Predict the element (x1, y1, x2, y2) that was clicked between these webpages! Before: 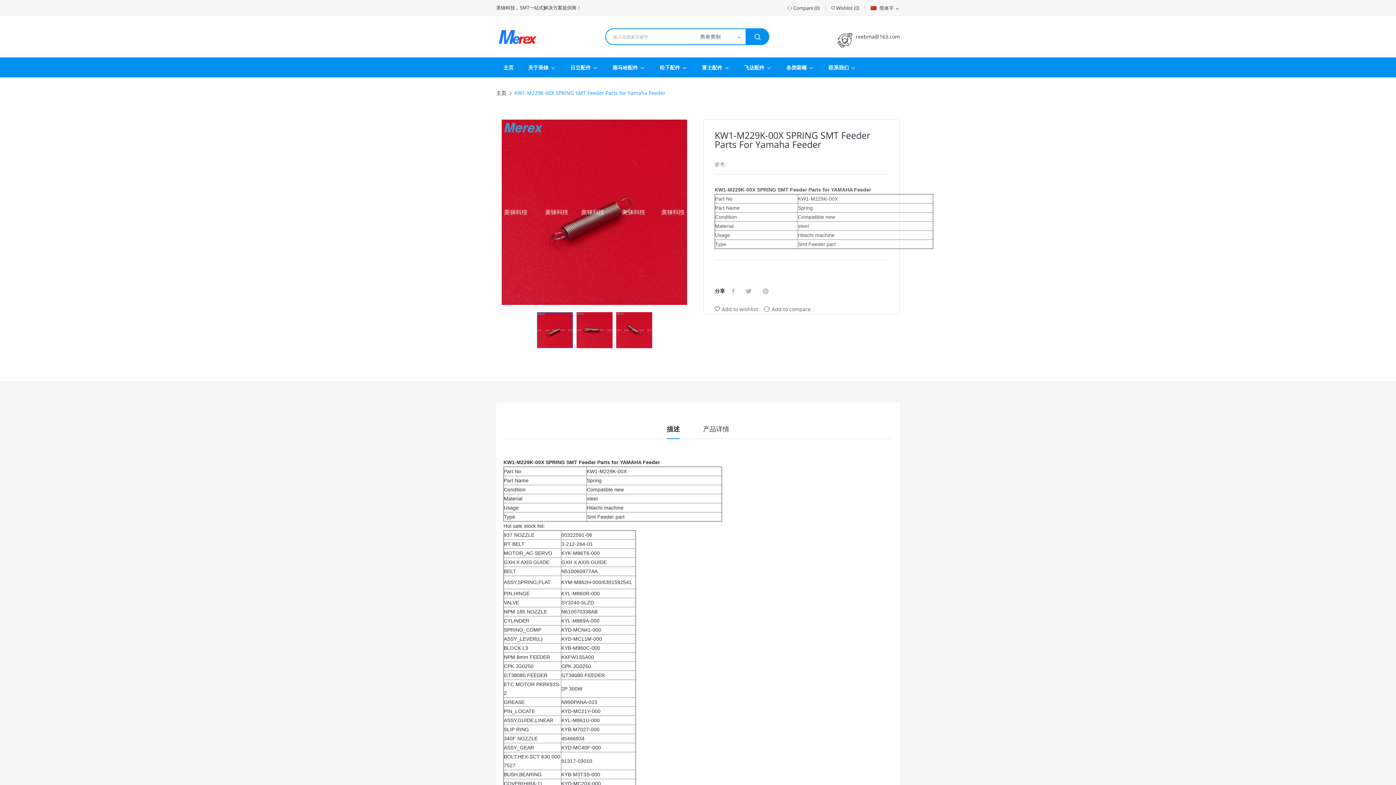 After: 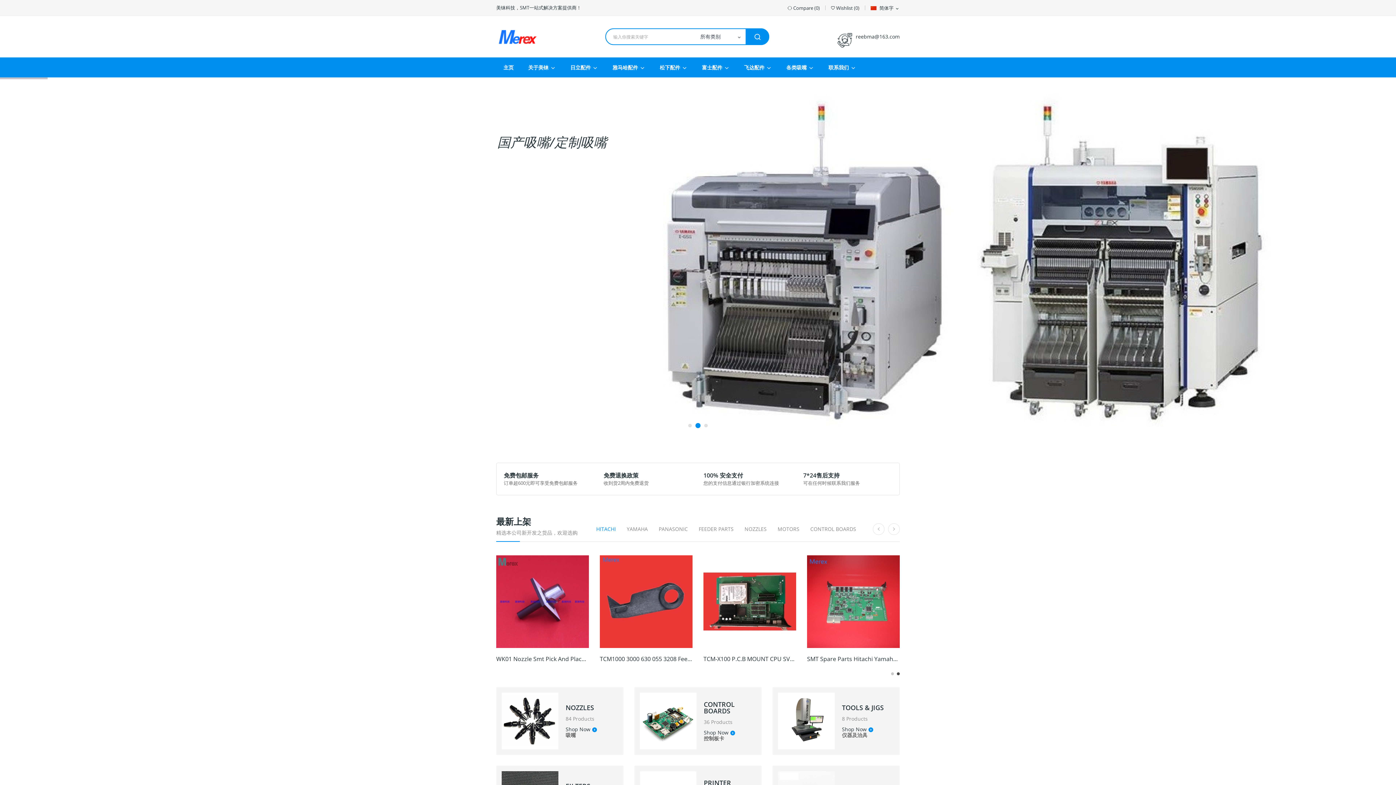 Action: bbox: (496, 57, 521, 77) label: 主页